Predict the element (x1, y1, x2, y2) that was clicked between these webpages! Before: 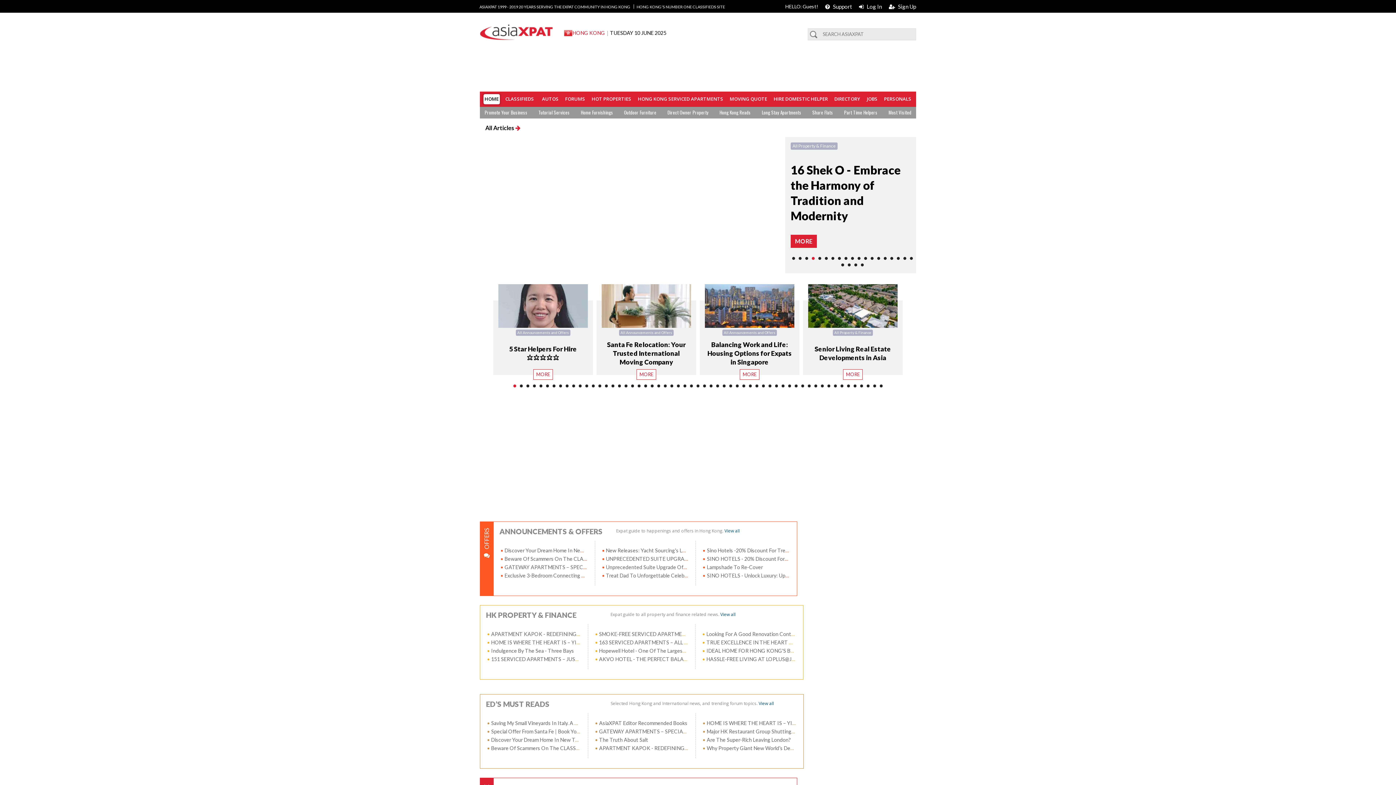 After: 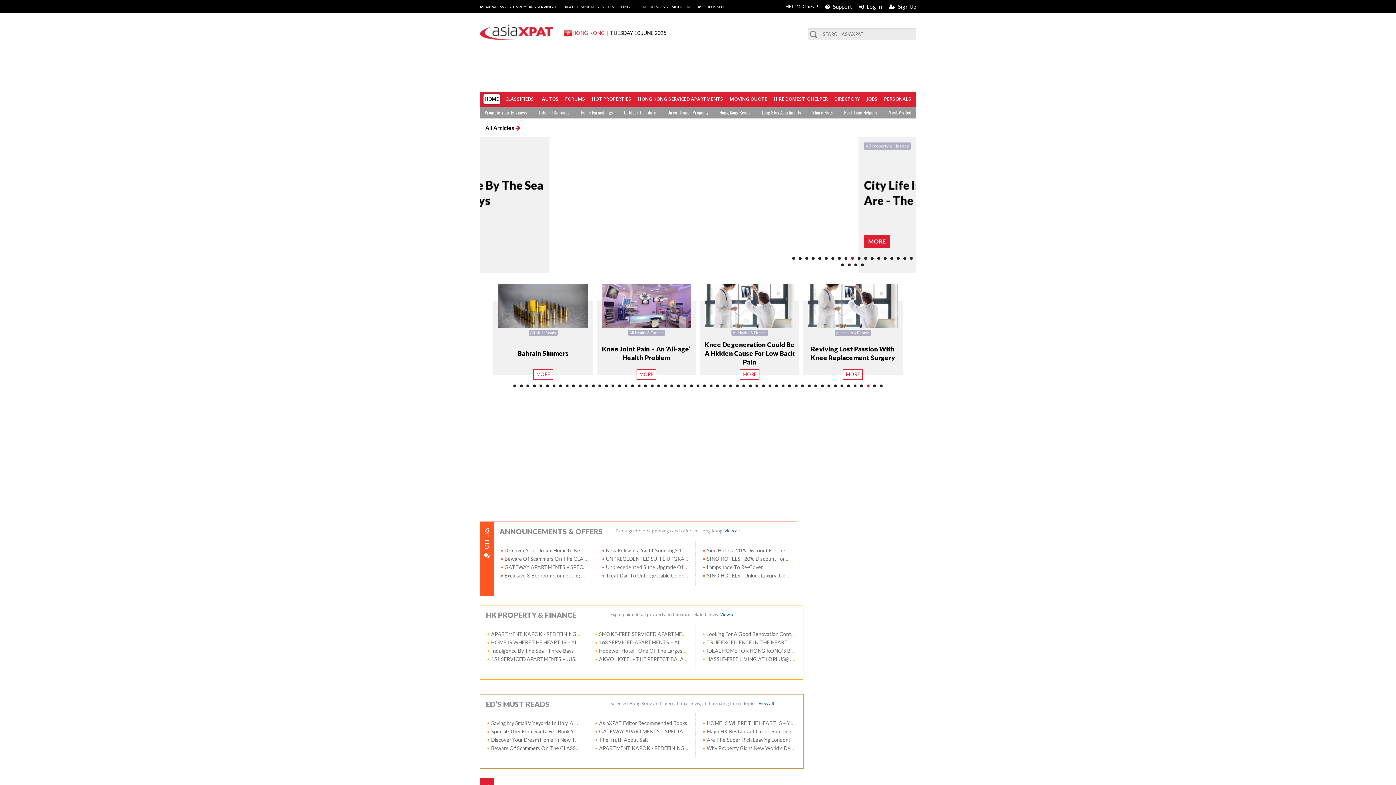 Action: label: 55 bbox: (866, 384, 869, 387)